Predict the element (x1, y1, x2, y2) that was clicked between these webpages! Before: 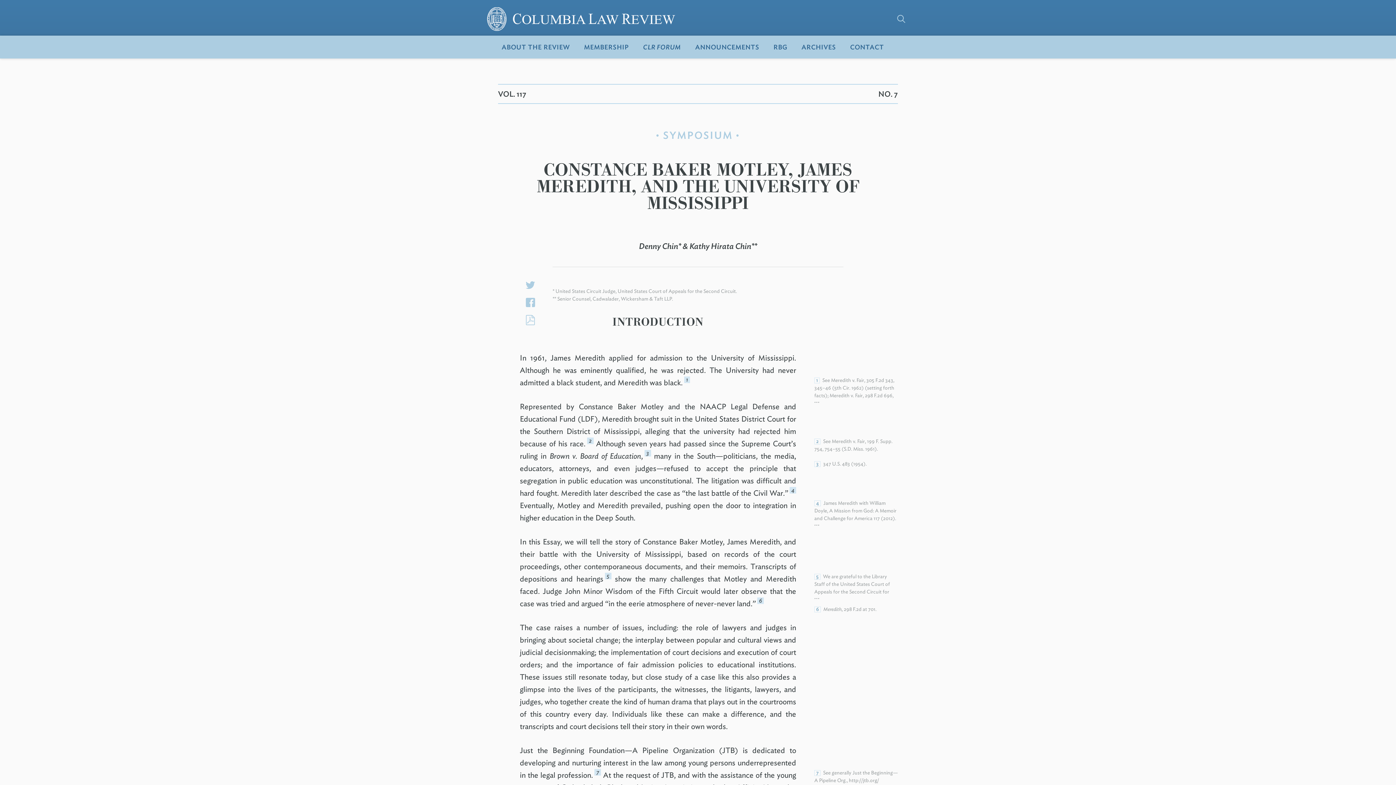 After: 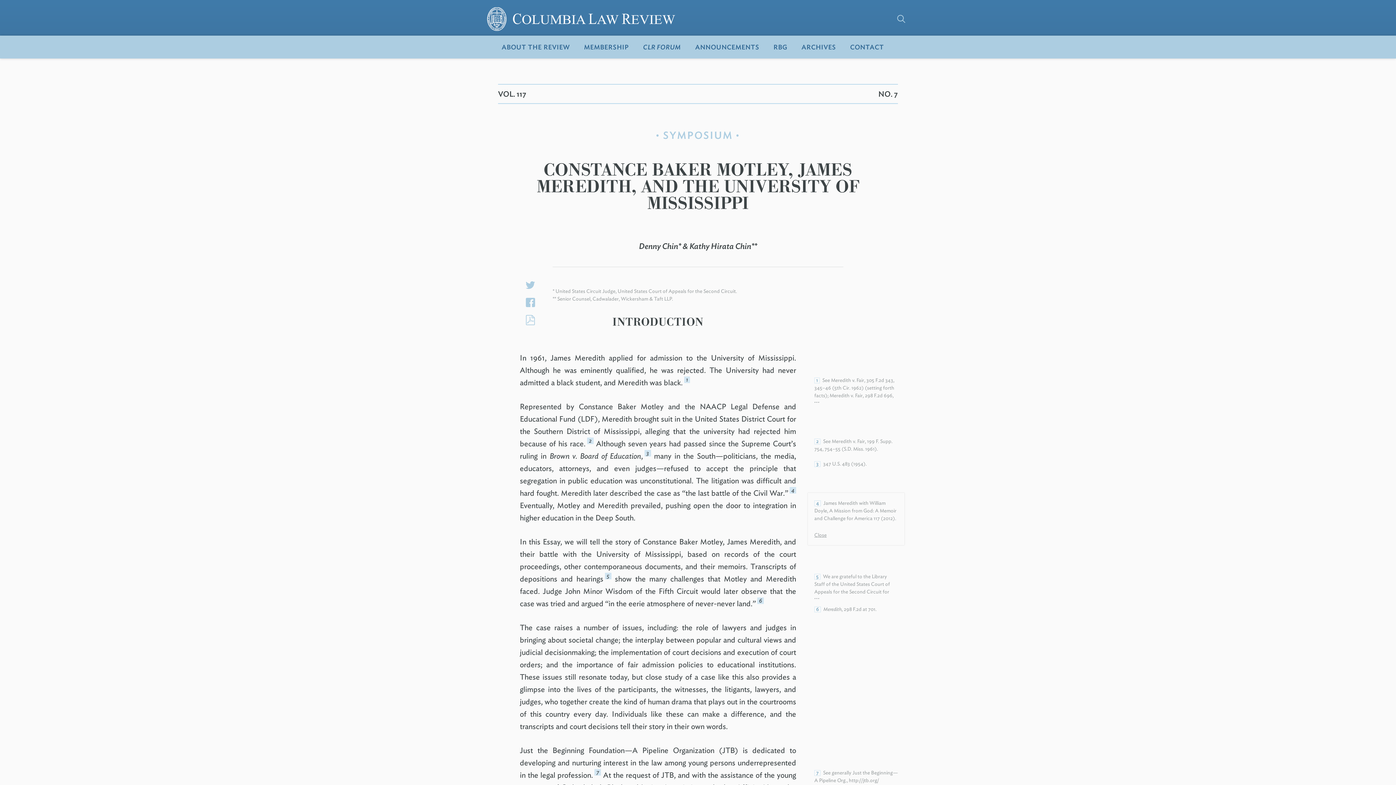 Action: label: ... bbox: (814, 521, 820, 525)